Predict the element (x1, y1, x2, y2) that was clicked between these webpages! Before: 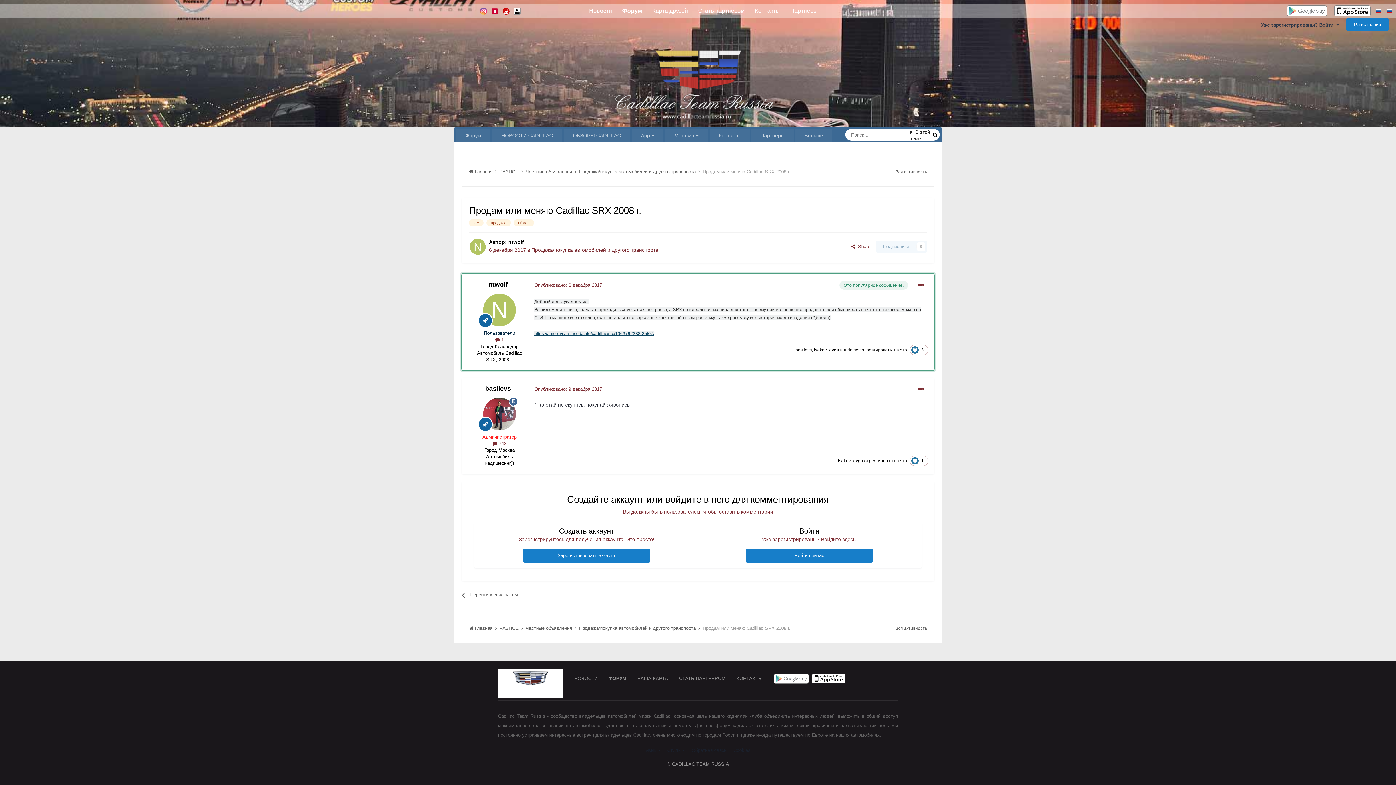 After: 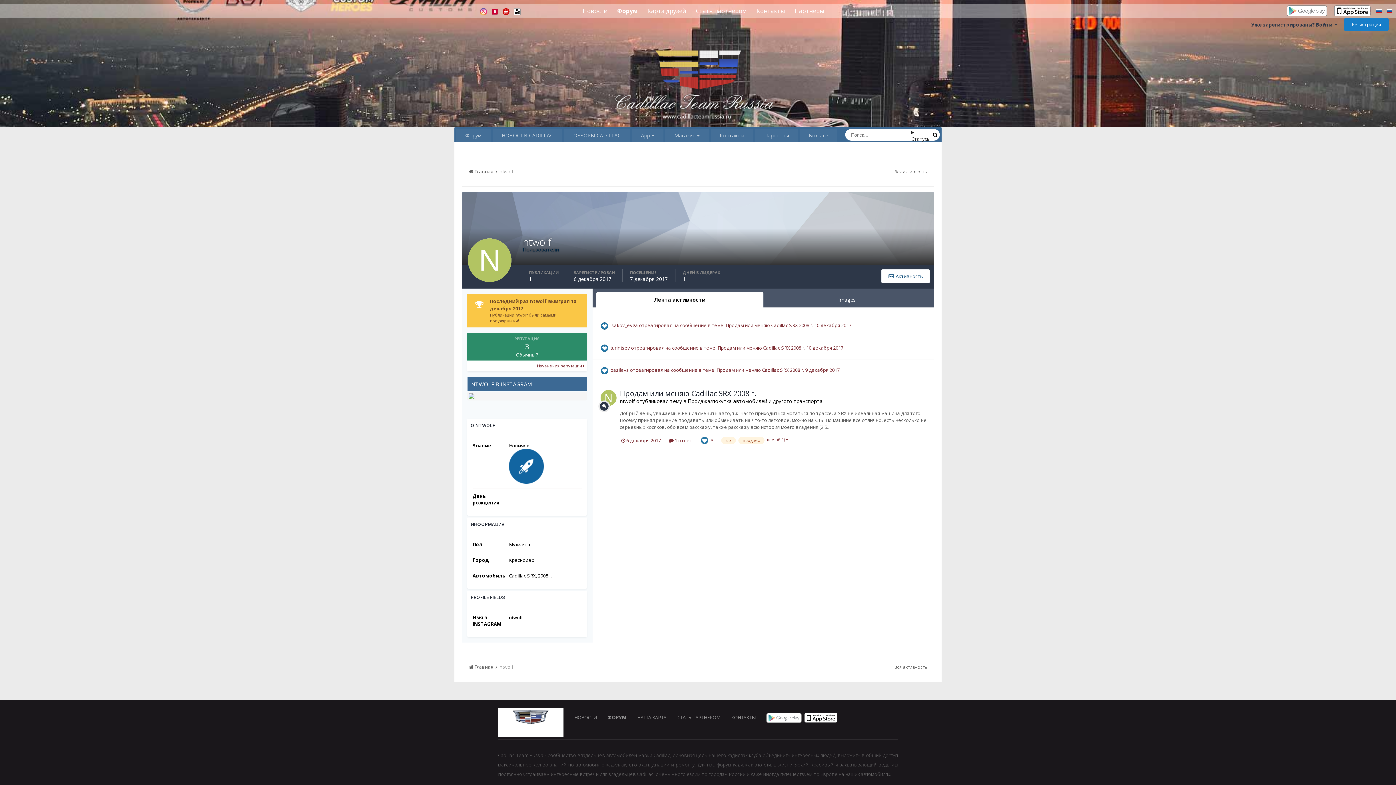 Action: bbox: (483, 293, 516, 326)